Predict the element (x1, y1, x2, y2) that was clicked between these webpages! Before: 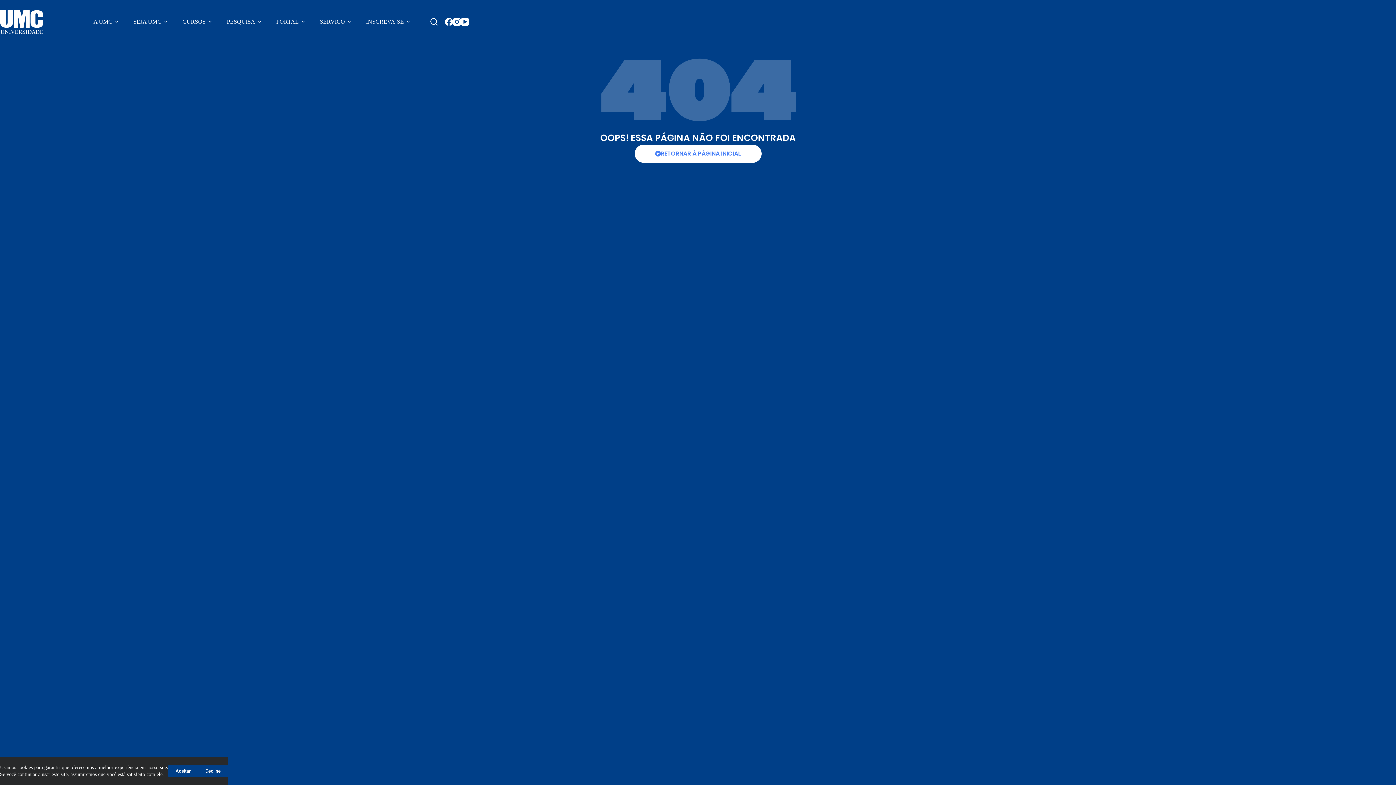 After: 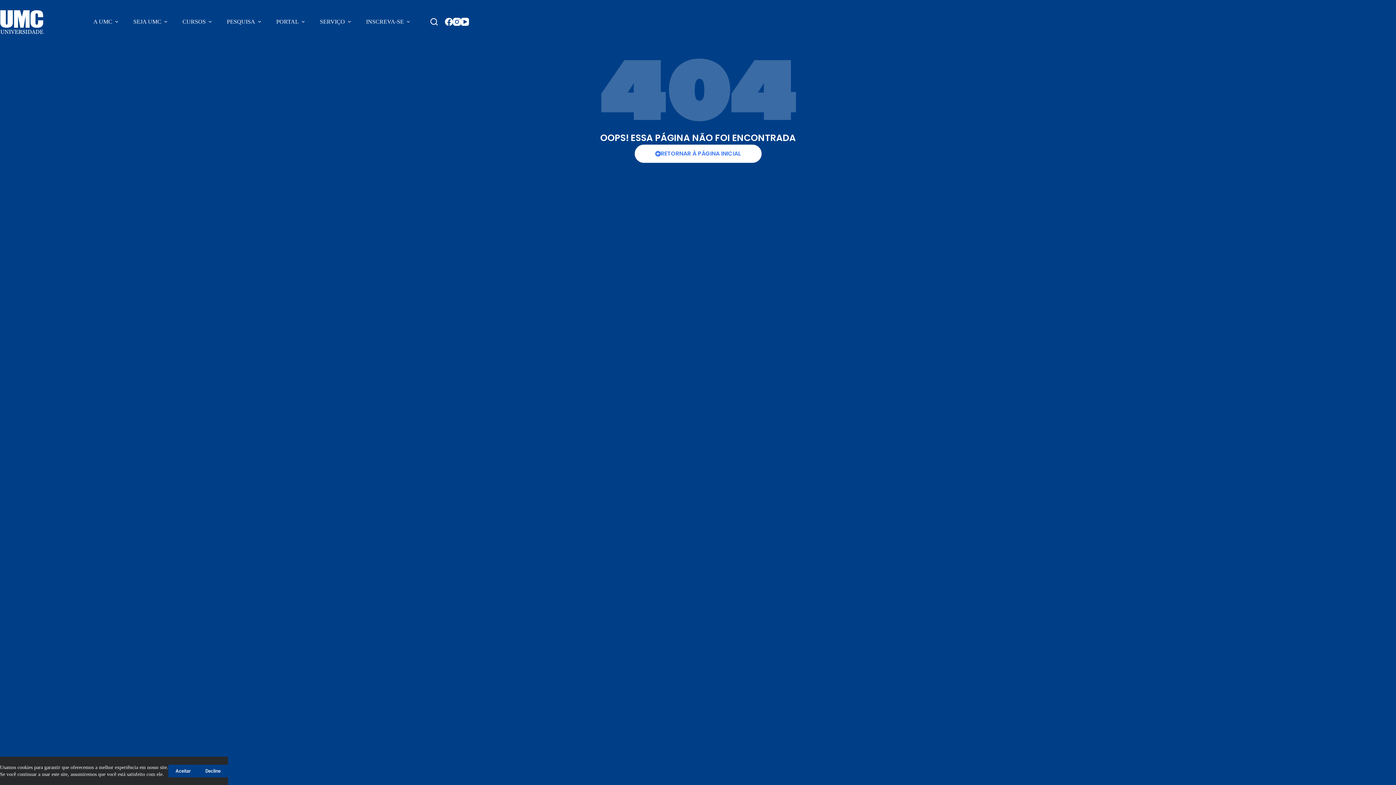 Action: label: Facebook bbox: (445, 17, 453, 25)